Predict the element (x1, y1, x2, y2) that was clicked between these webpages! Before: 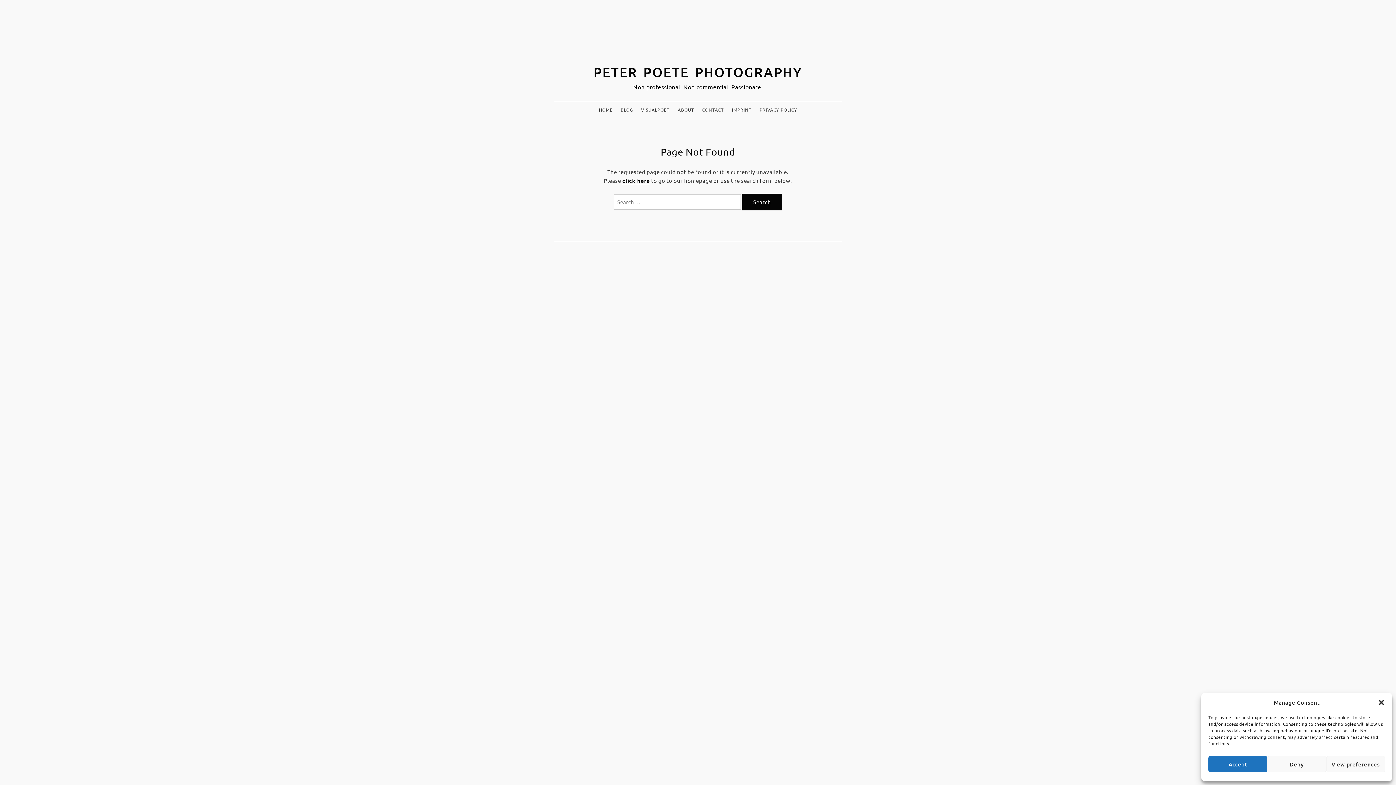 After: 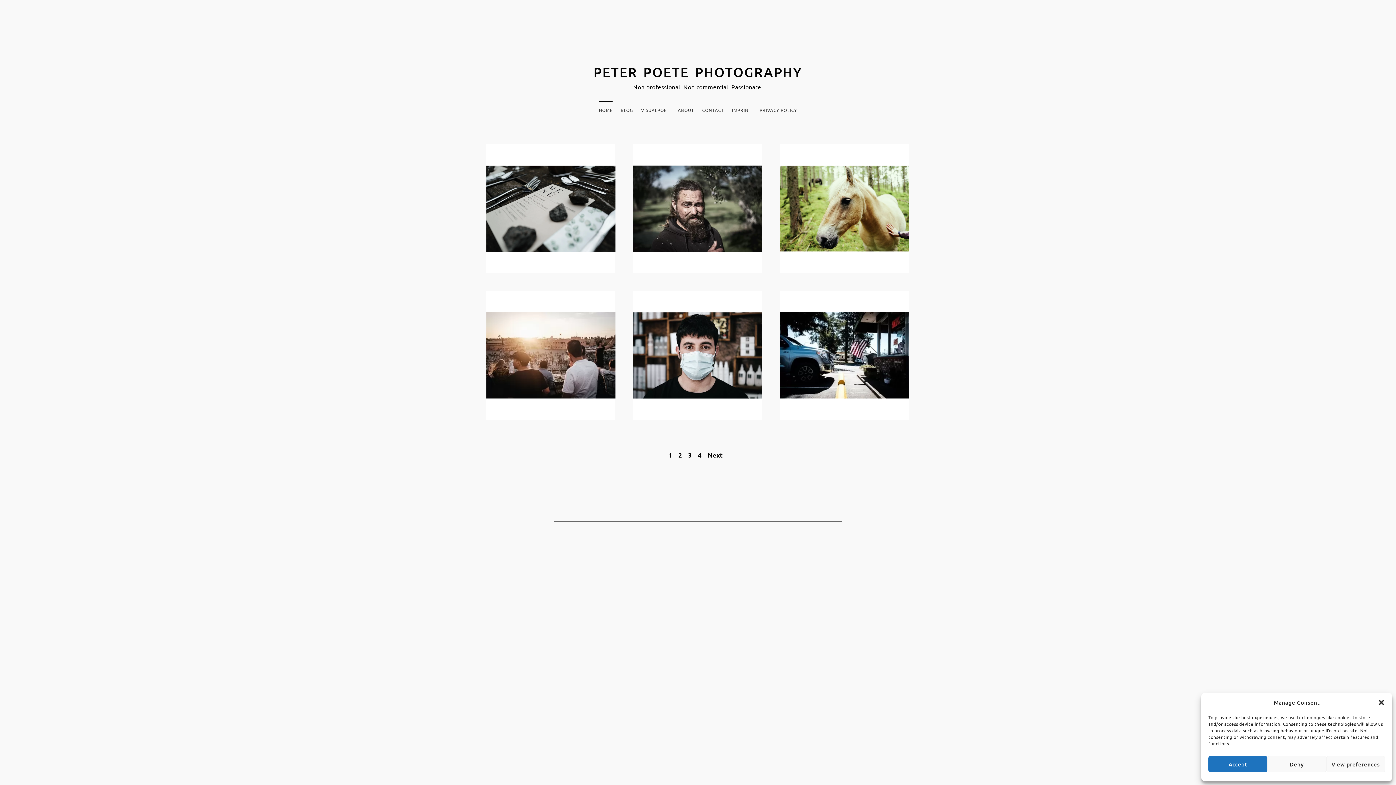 Action: bbox: (622, 176, 650, 184) label: click here